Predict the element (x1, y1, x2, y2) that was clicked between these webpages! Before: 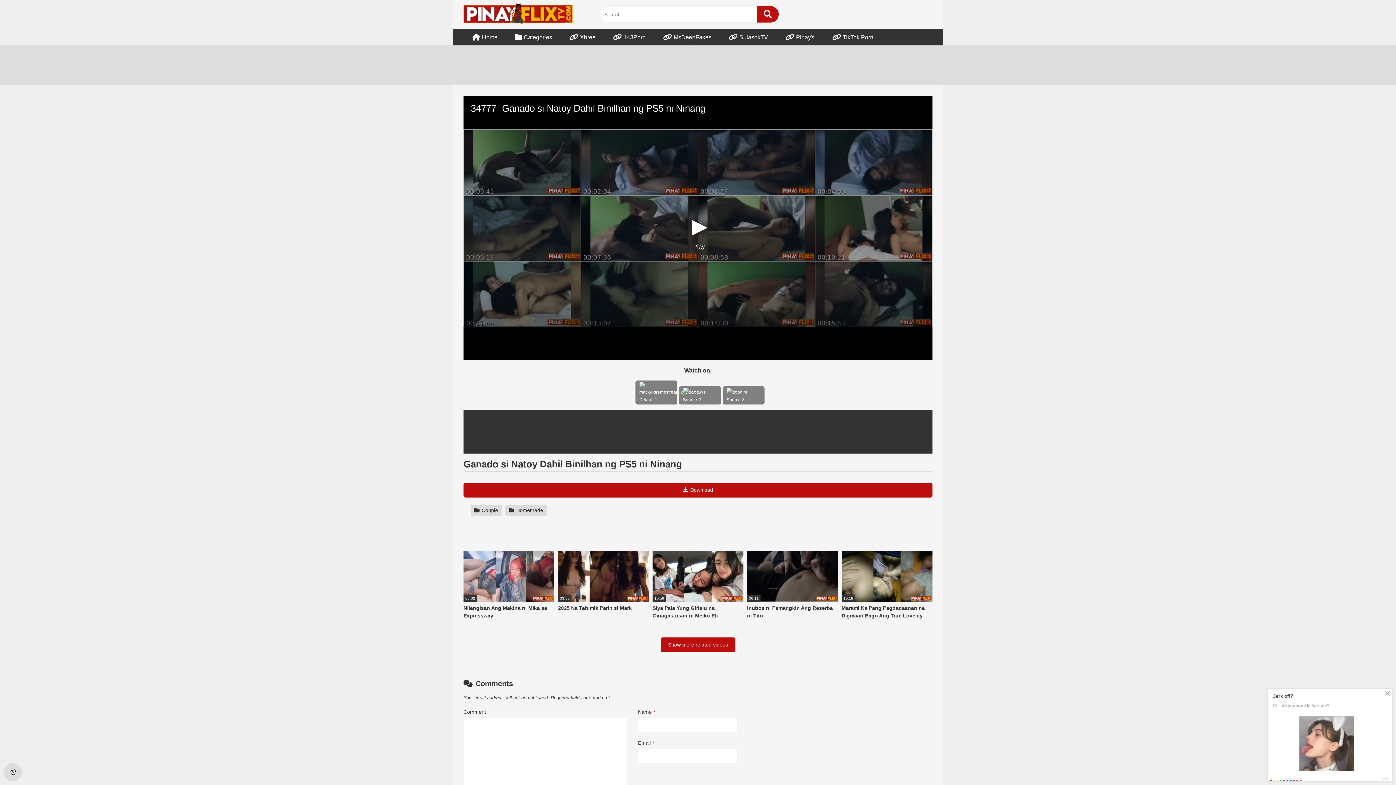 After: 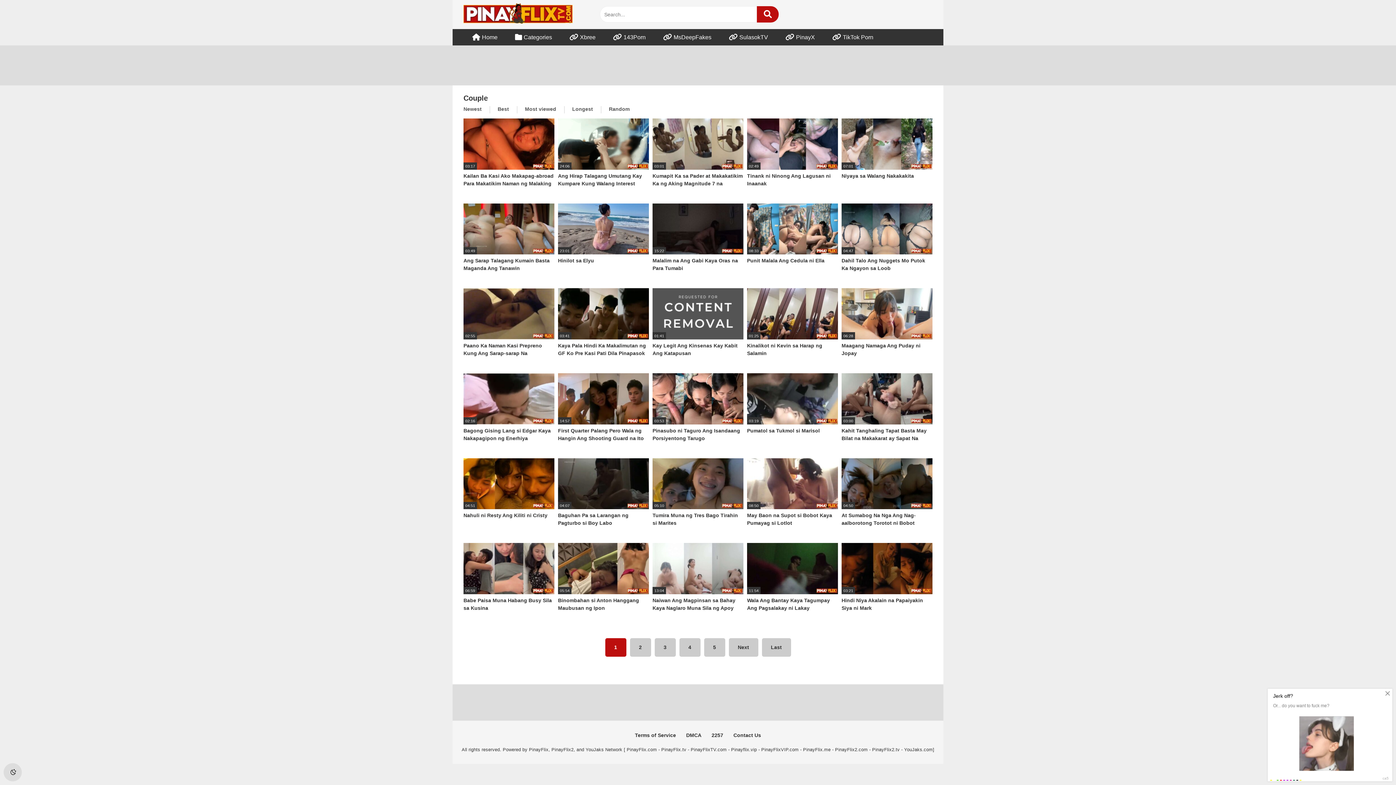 Action: label: Show more related videos bbox: (660, 637, 735, 652)